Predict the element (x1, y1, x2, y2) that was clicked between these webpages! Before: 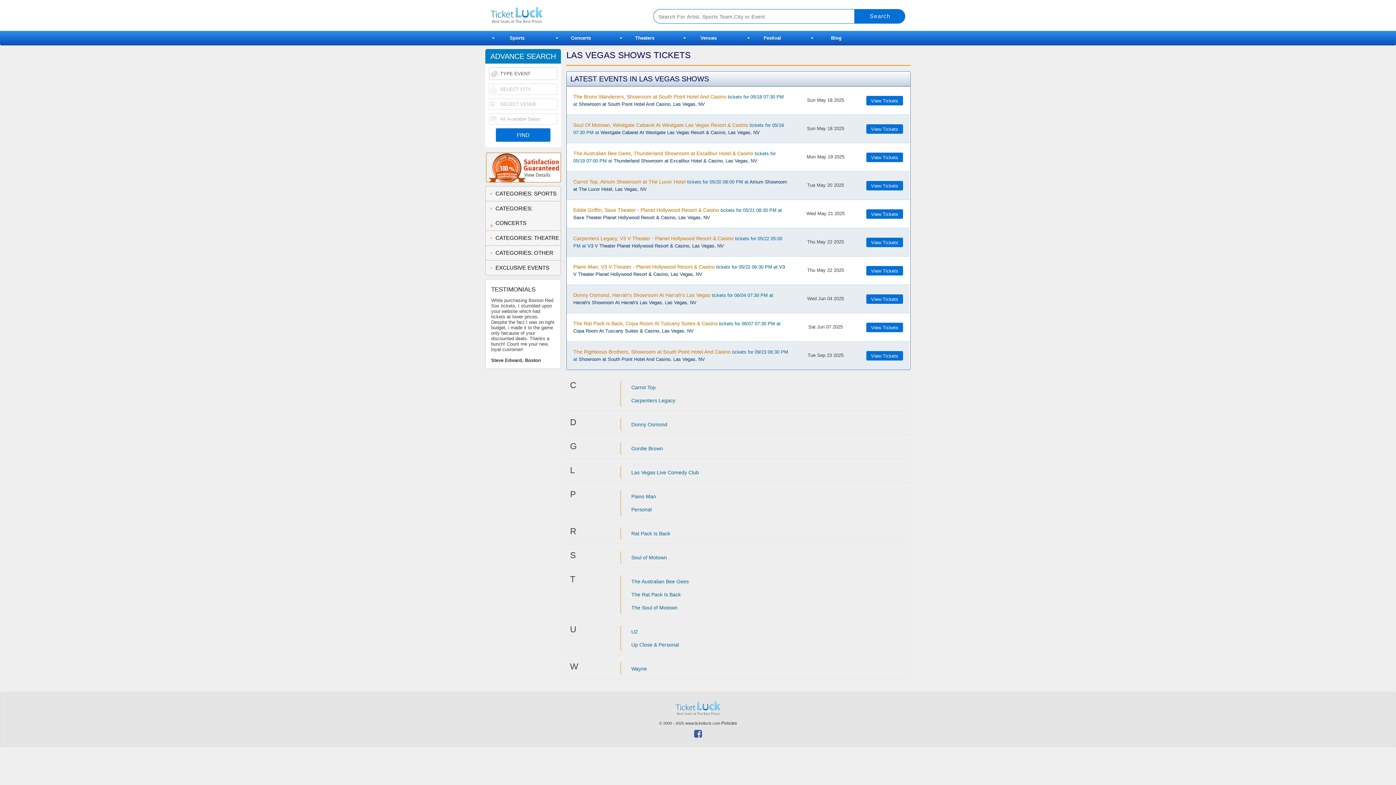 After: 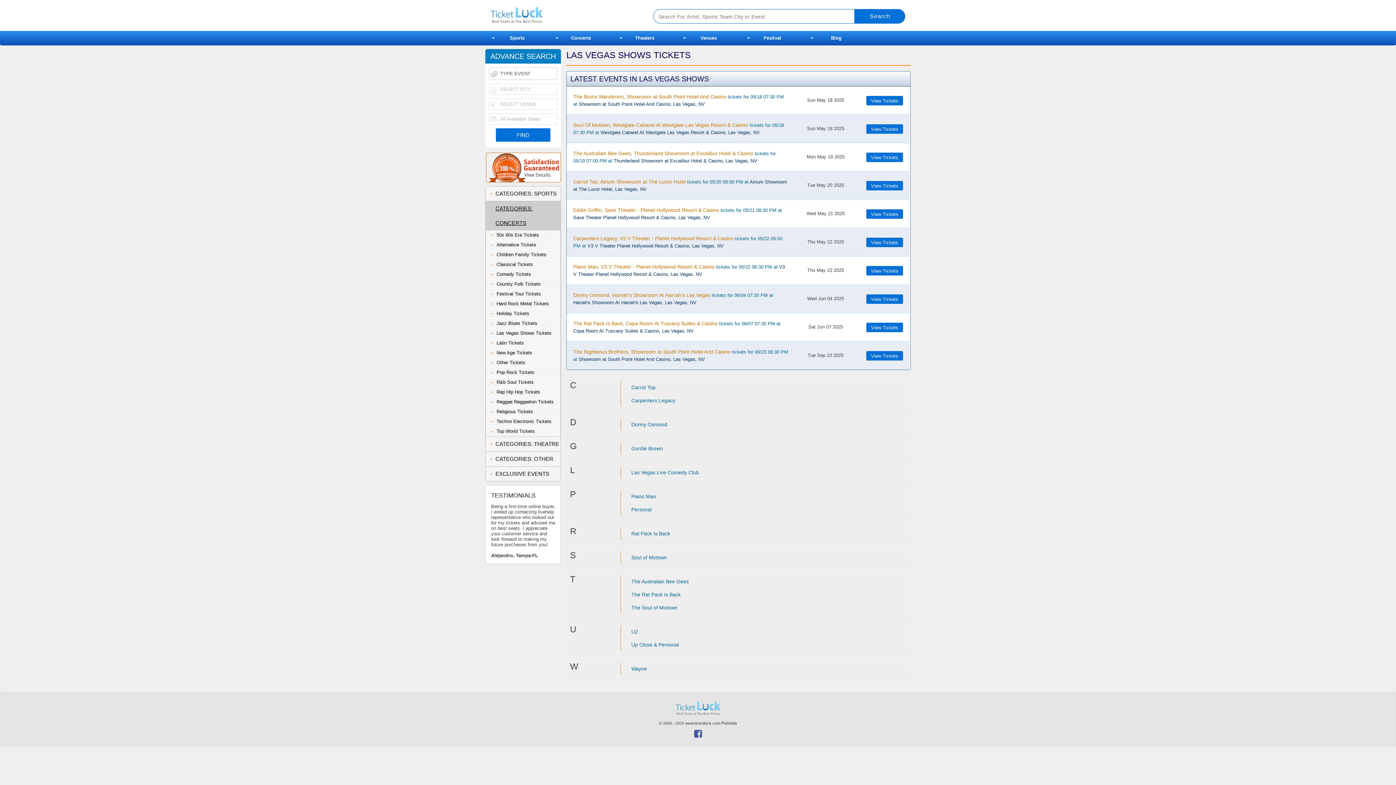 Action: label: CATEGORIES: CONCERTS bbox: (486, 201, 560, 230)